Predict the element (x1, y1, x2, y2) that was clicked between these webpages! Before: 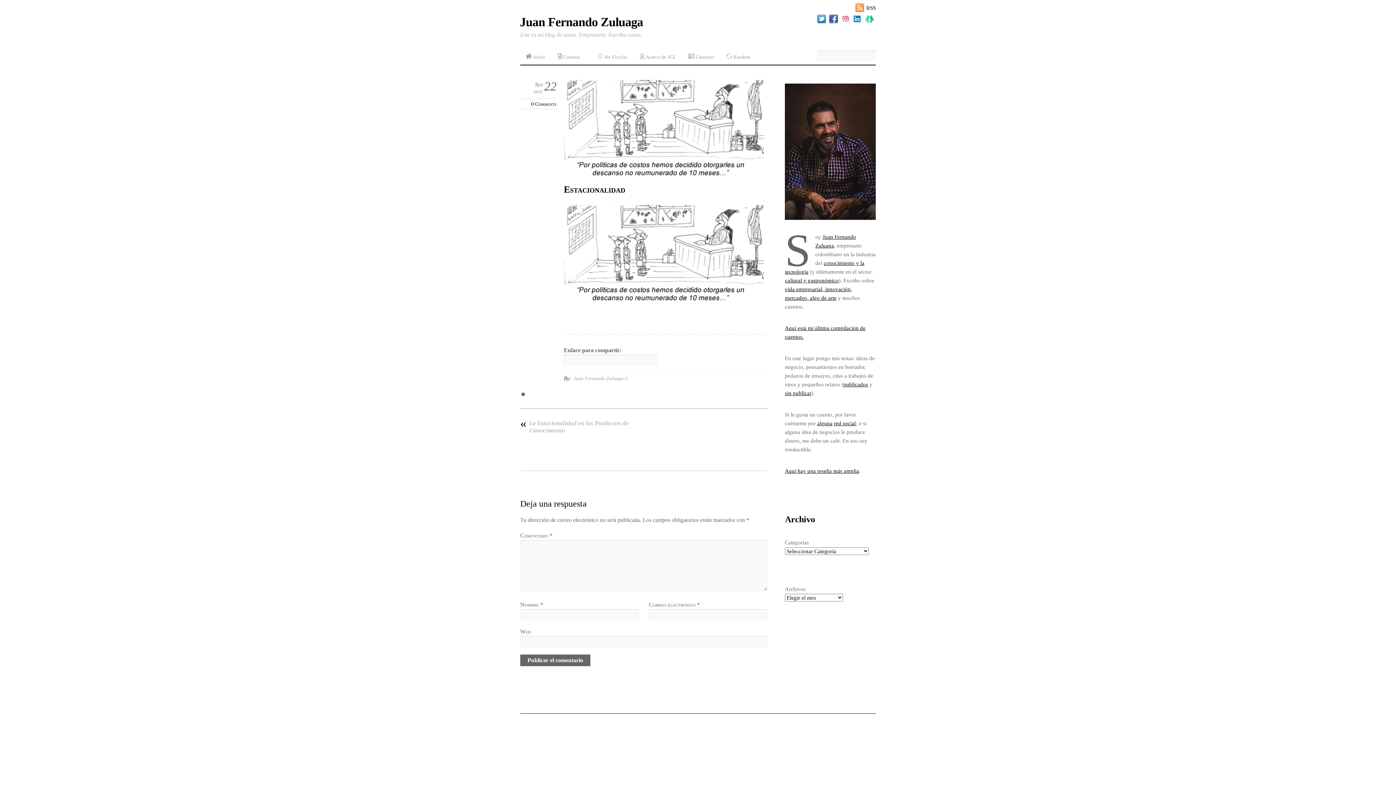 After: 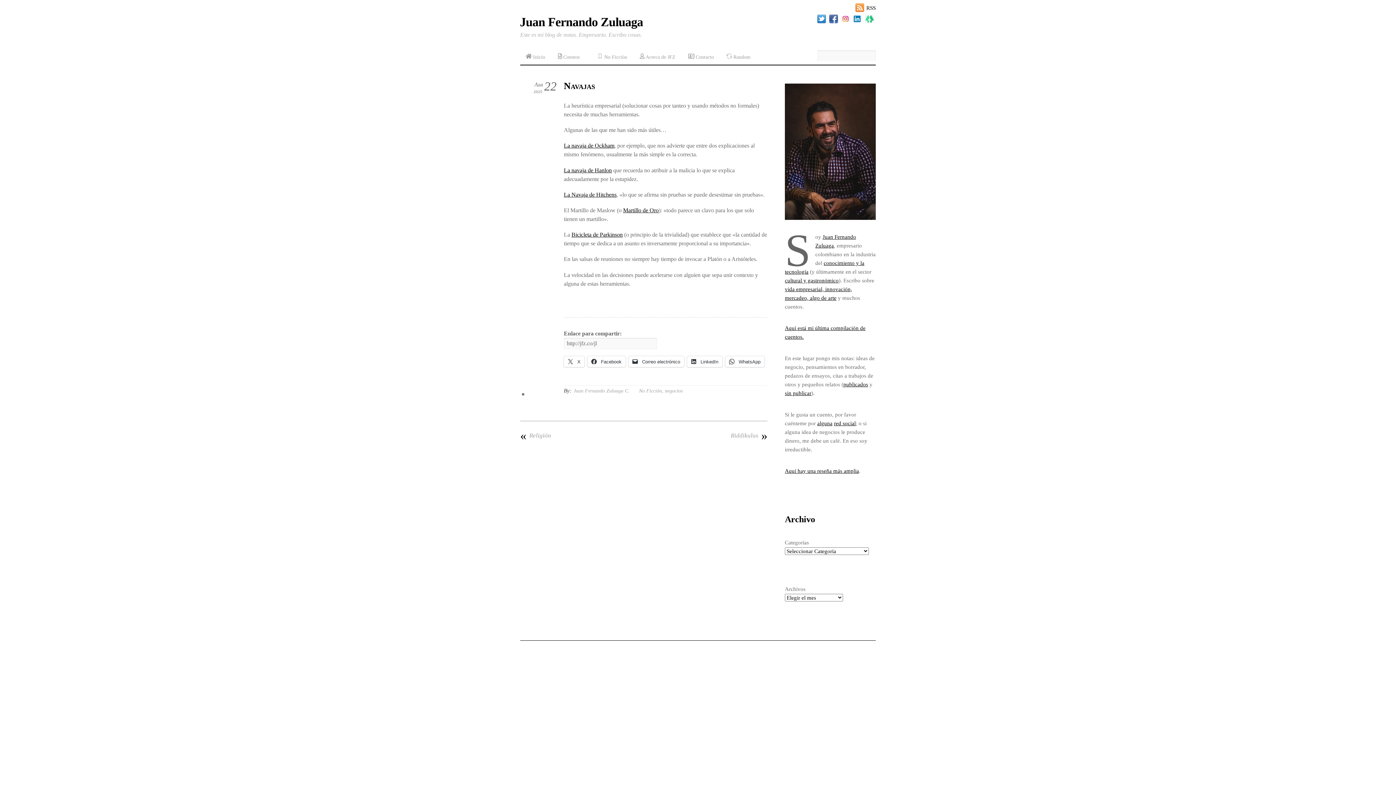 Action: bbox: (688, 743, 707, 750) label: Navajas